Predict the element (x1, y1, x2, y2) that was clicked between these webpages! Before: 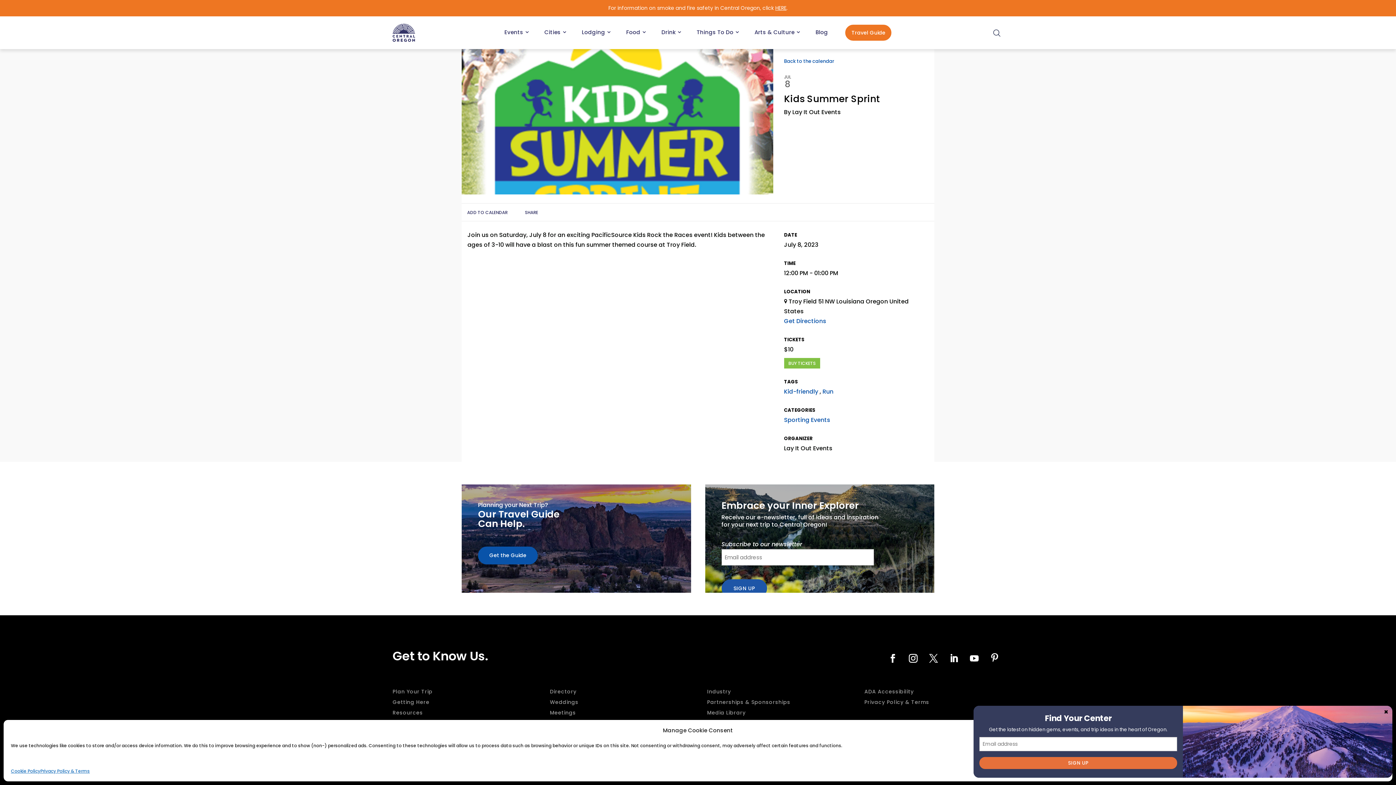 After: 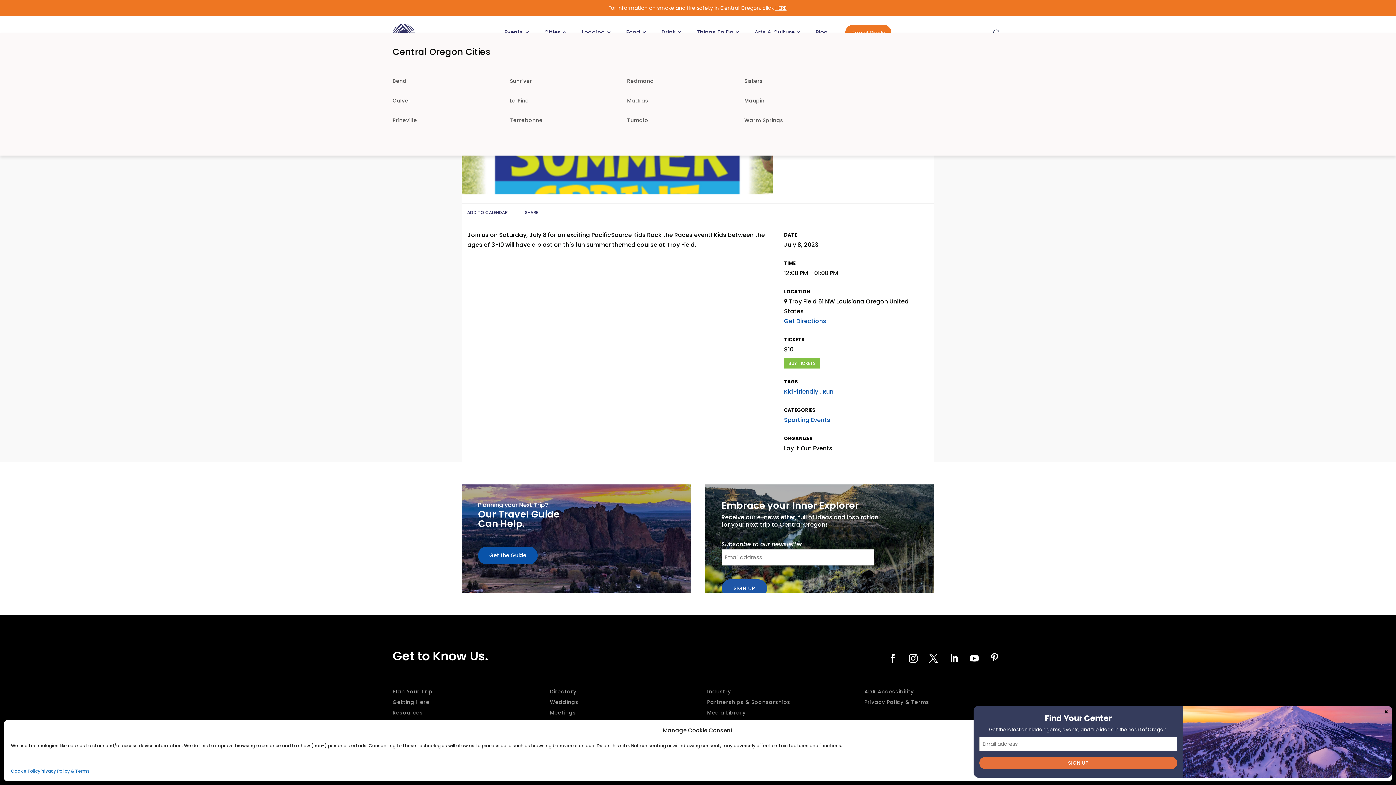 Action: label: Cities bbox: (544, 24, 567, 40)